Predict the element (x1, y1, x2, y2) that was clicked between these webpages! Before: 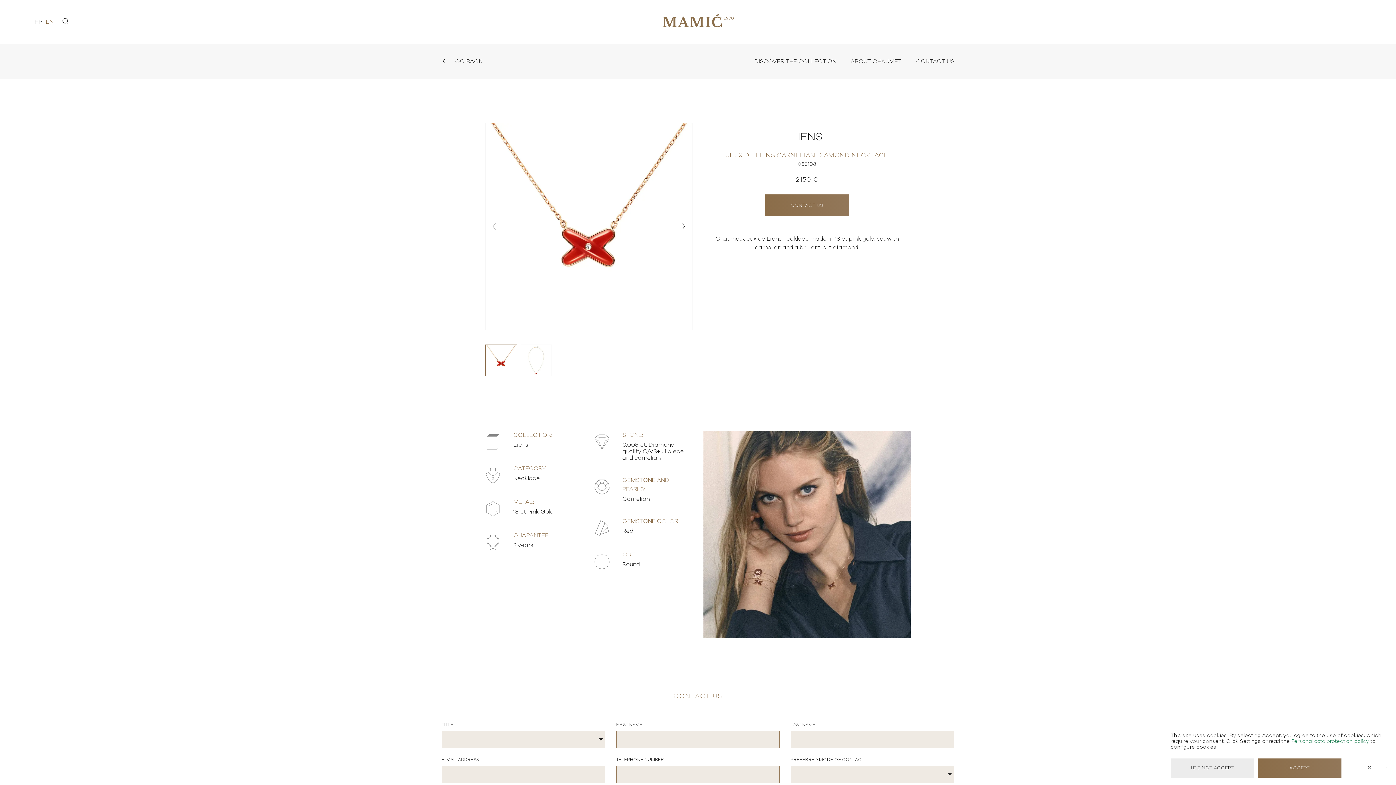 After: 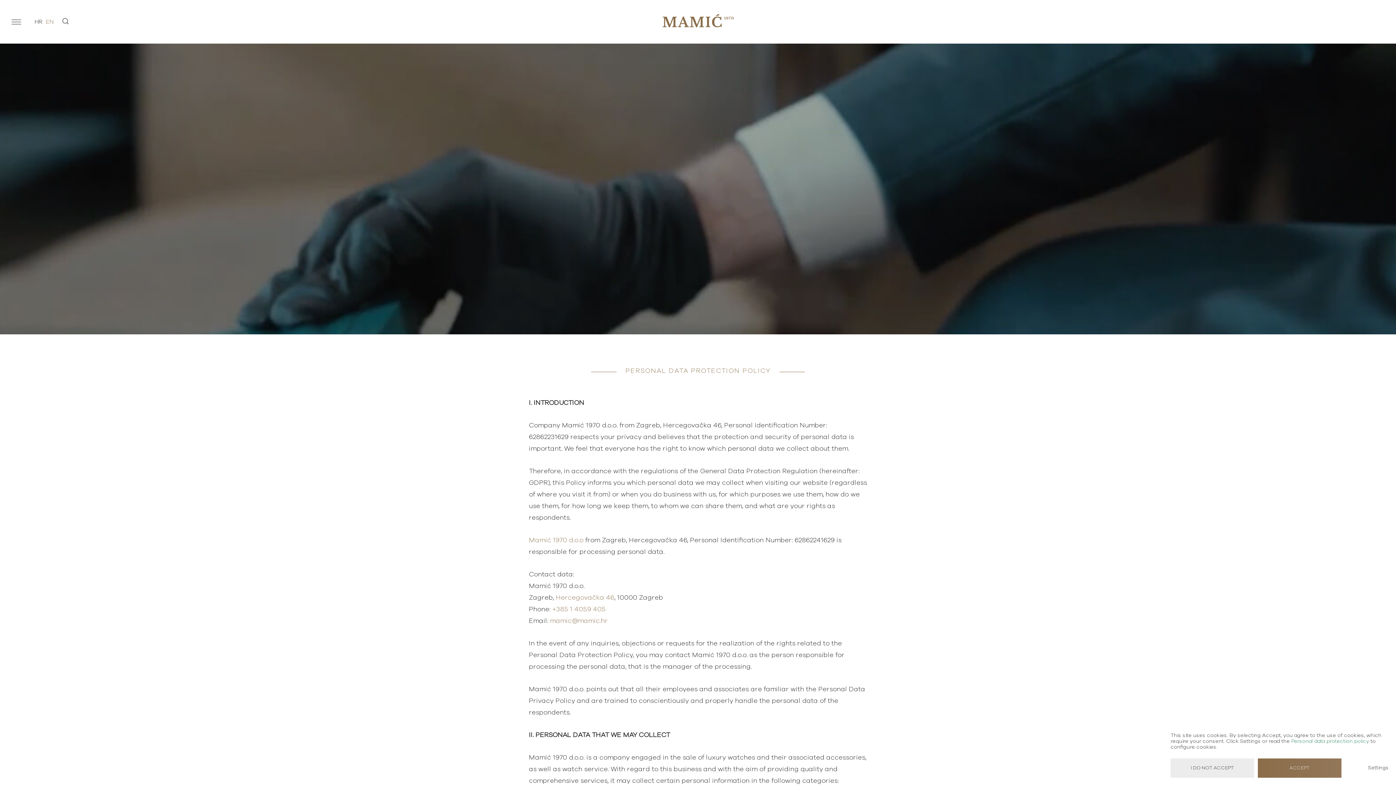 Action: bbox: (1291, 739, 1369, 744) label: Personal data protection policy